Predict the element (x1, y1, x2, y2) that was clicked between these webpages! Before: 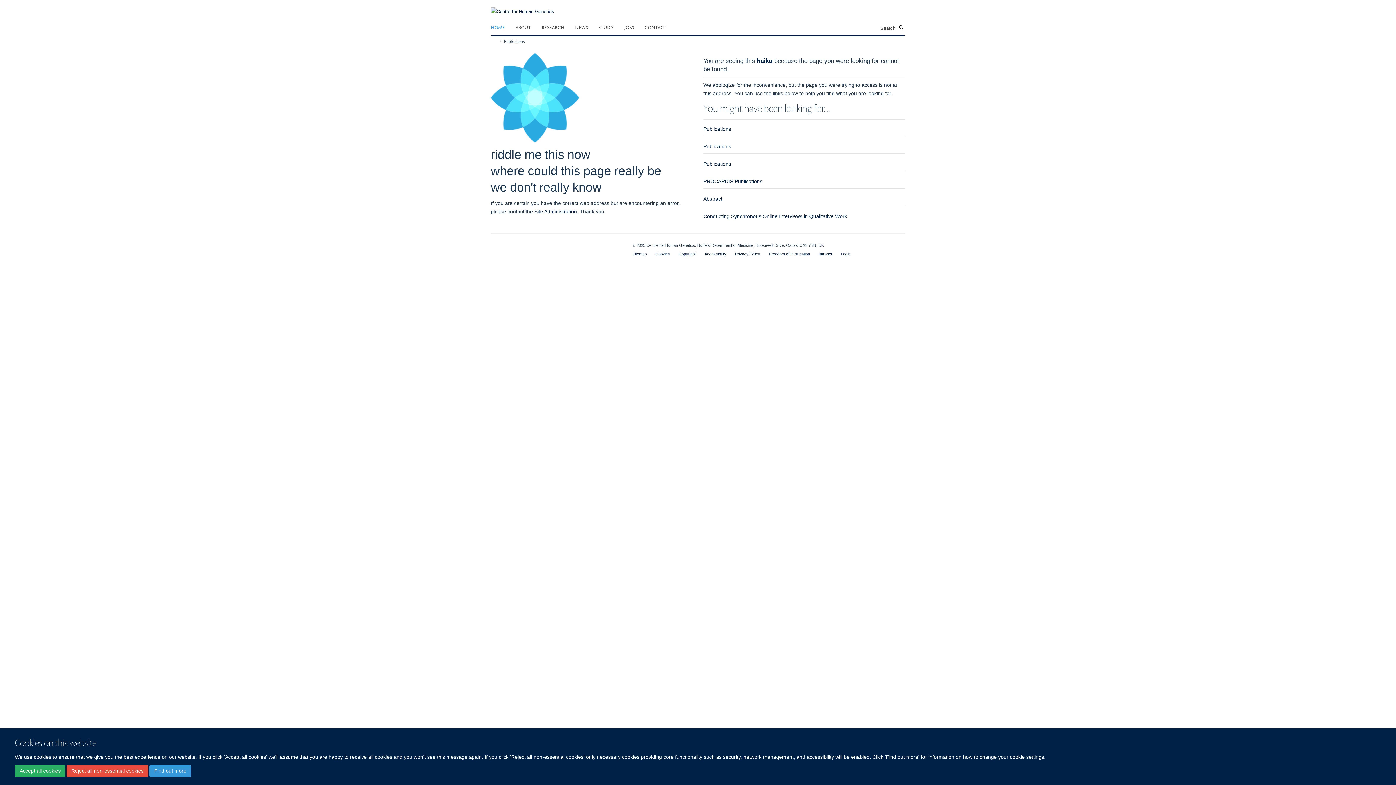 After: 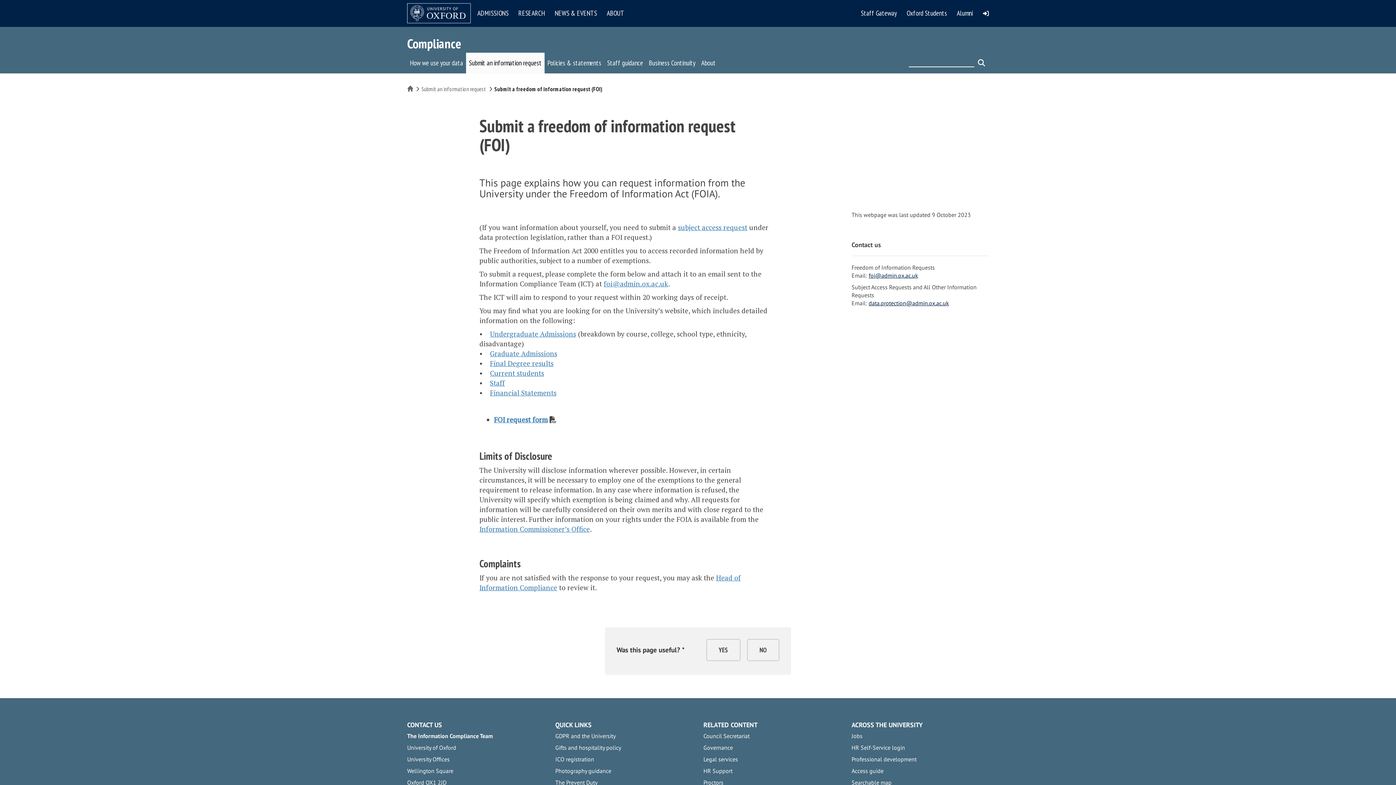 Action: bbox: (769, 251, 810, 256) label: Freedom of Information